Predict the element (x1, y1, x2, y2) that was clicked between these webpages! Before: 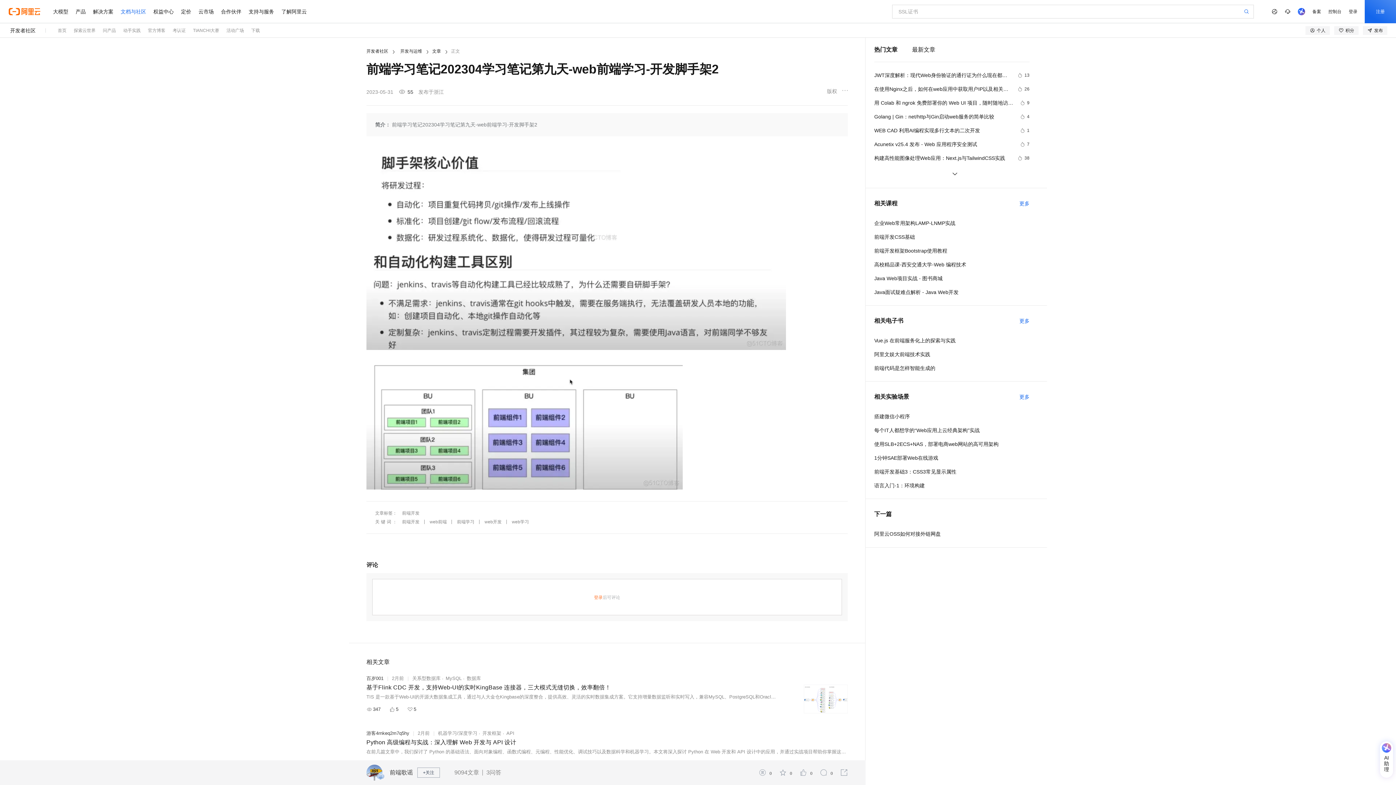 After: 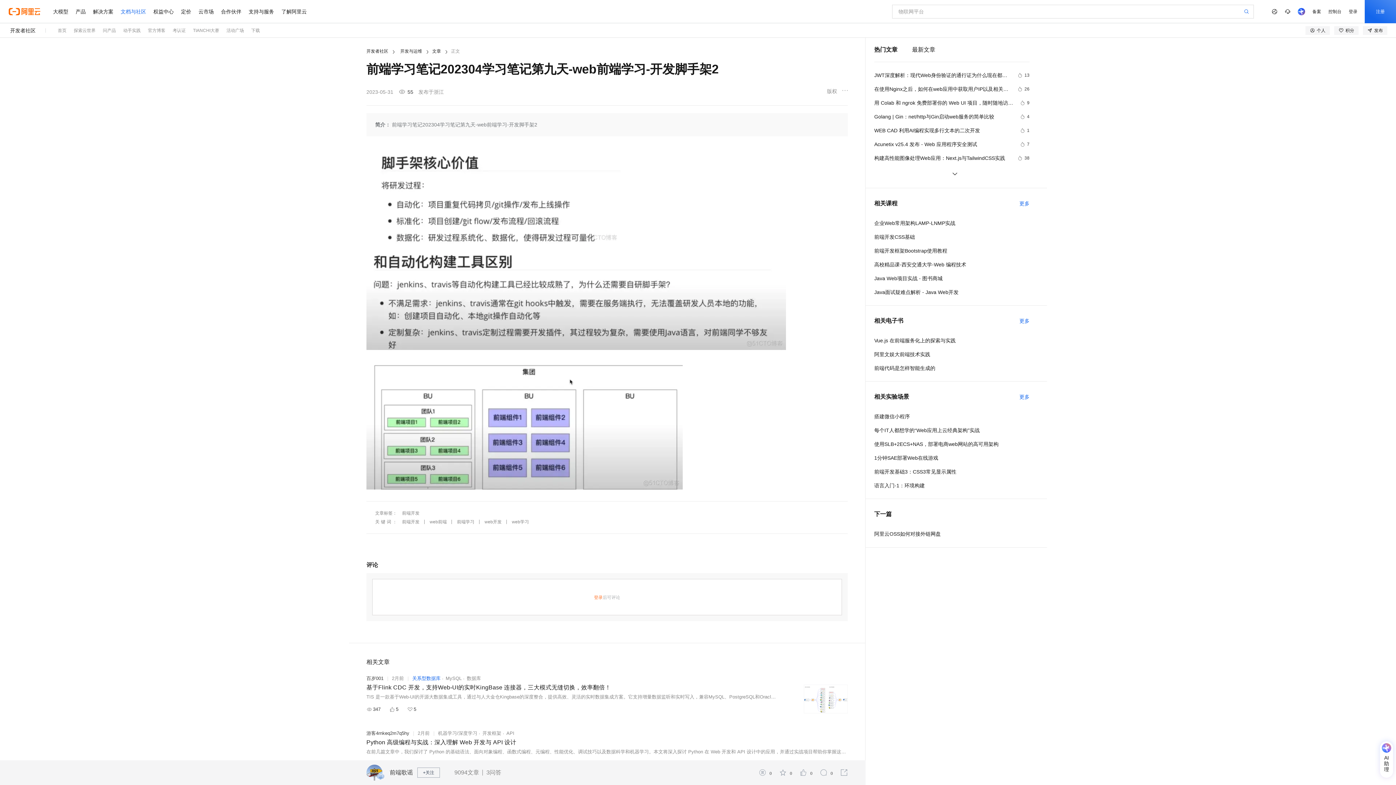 Action: bbox: (412, 676, 440, 681) label: 关系型数据库